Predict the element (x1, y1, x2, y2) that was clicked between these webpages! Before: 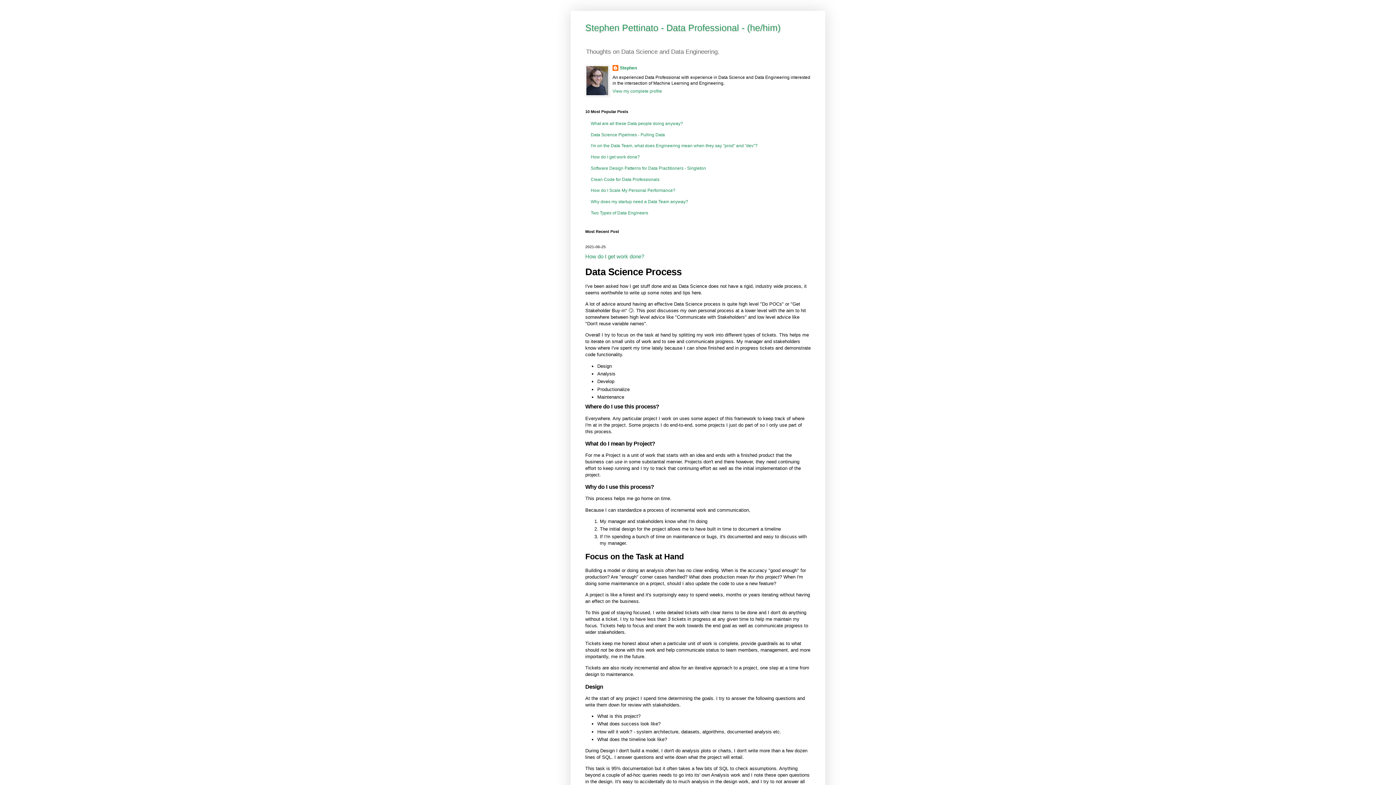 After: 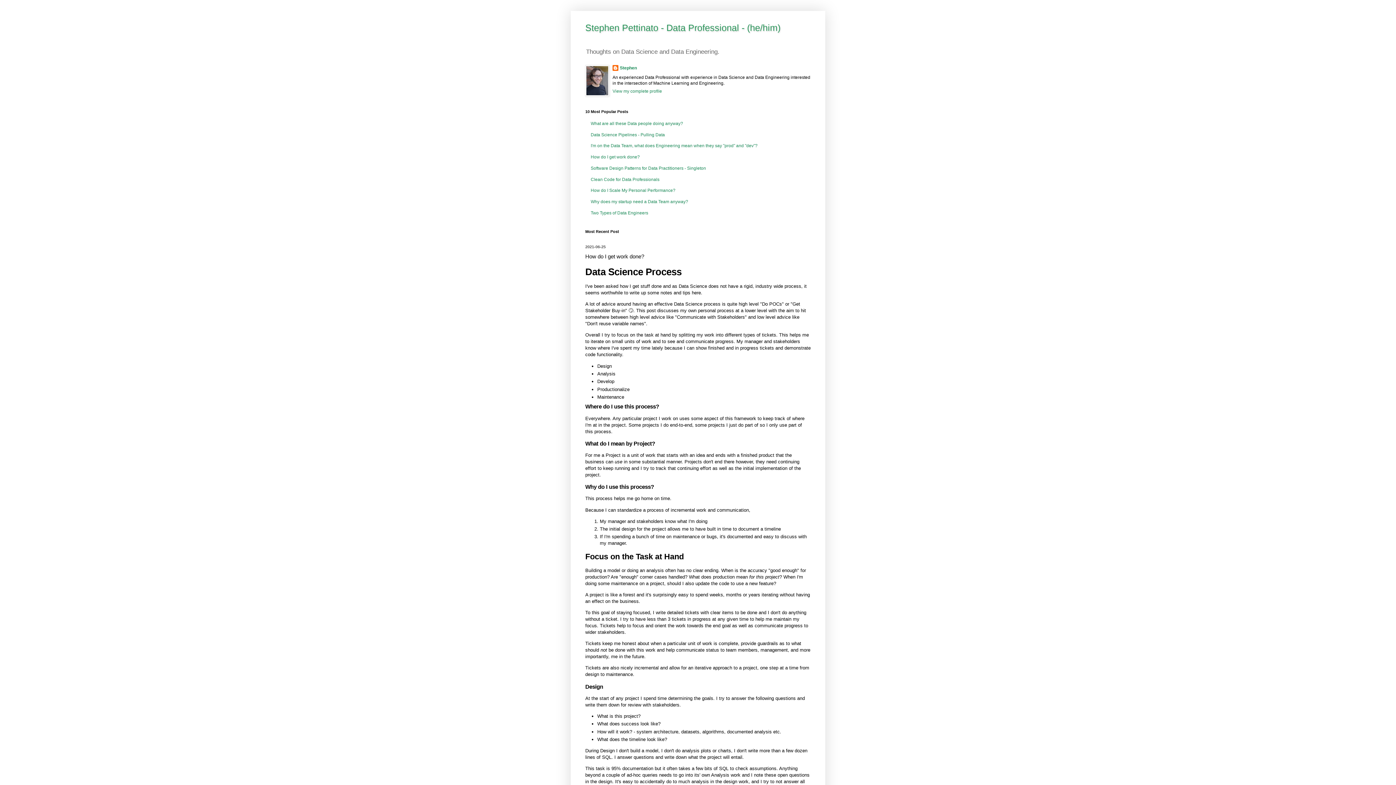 Action: bbox: (590, 154, 640, 159) label: How do I get work done?